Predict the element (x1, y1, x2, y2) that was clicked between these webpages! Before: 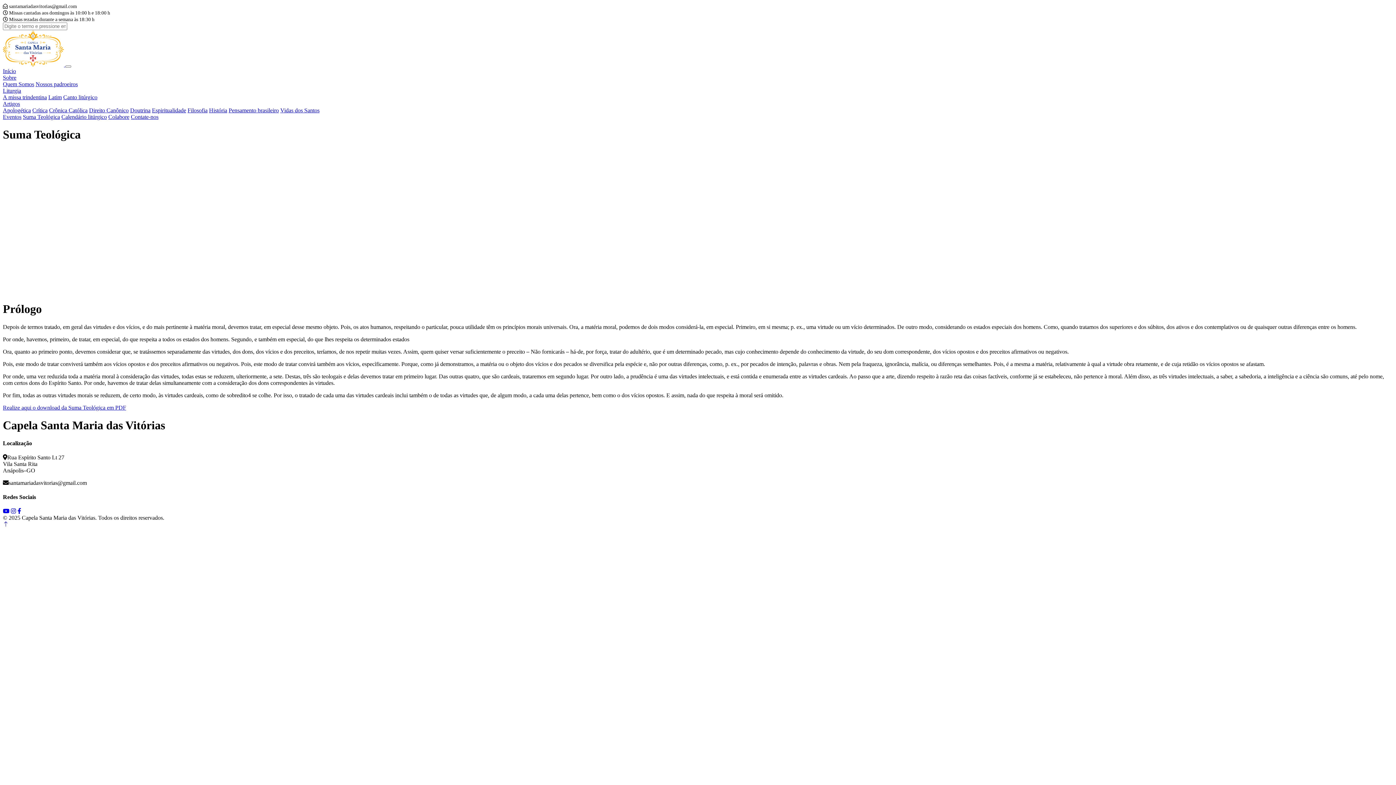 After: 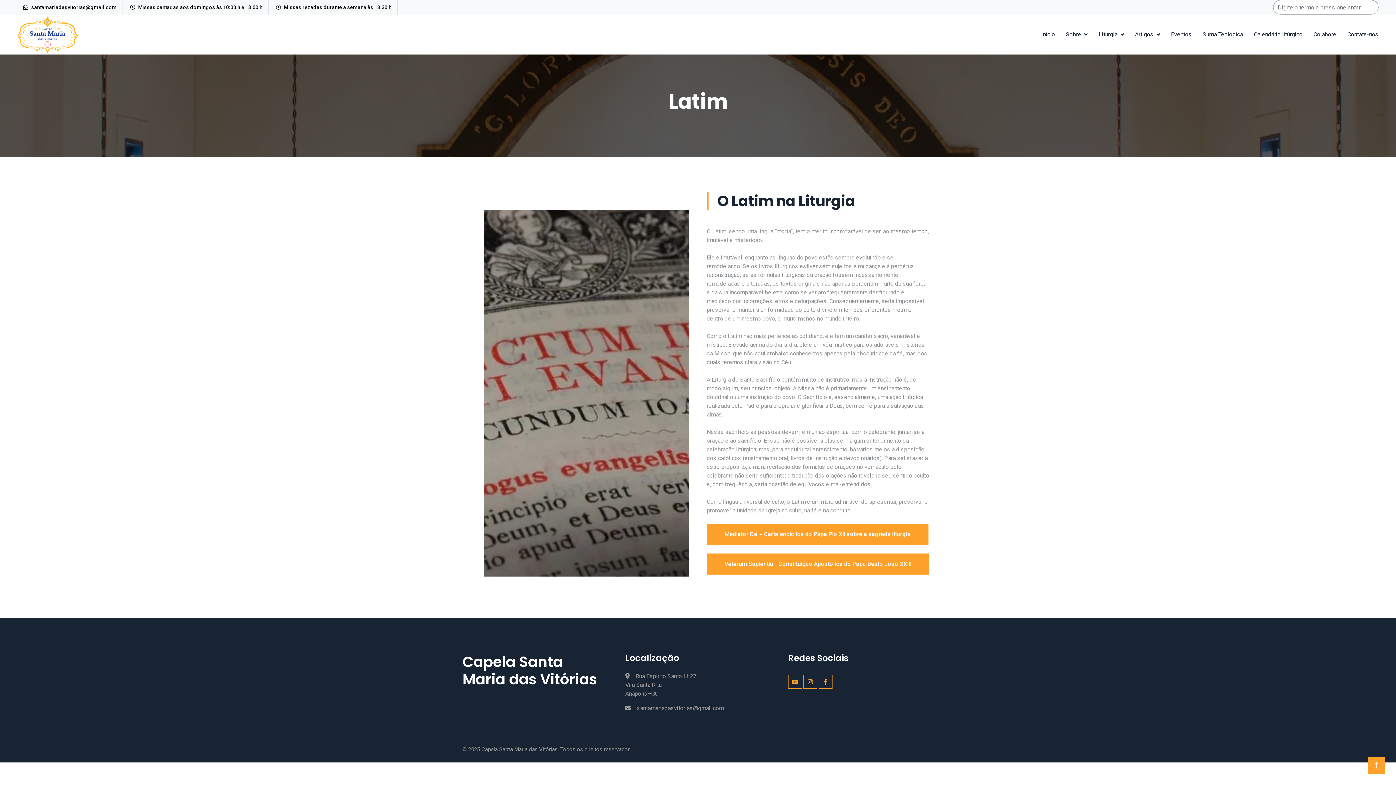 Action: bbox: (48, 94, 61, 100) label: Latim